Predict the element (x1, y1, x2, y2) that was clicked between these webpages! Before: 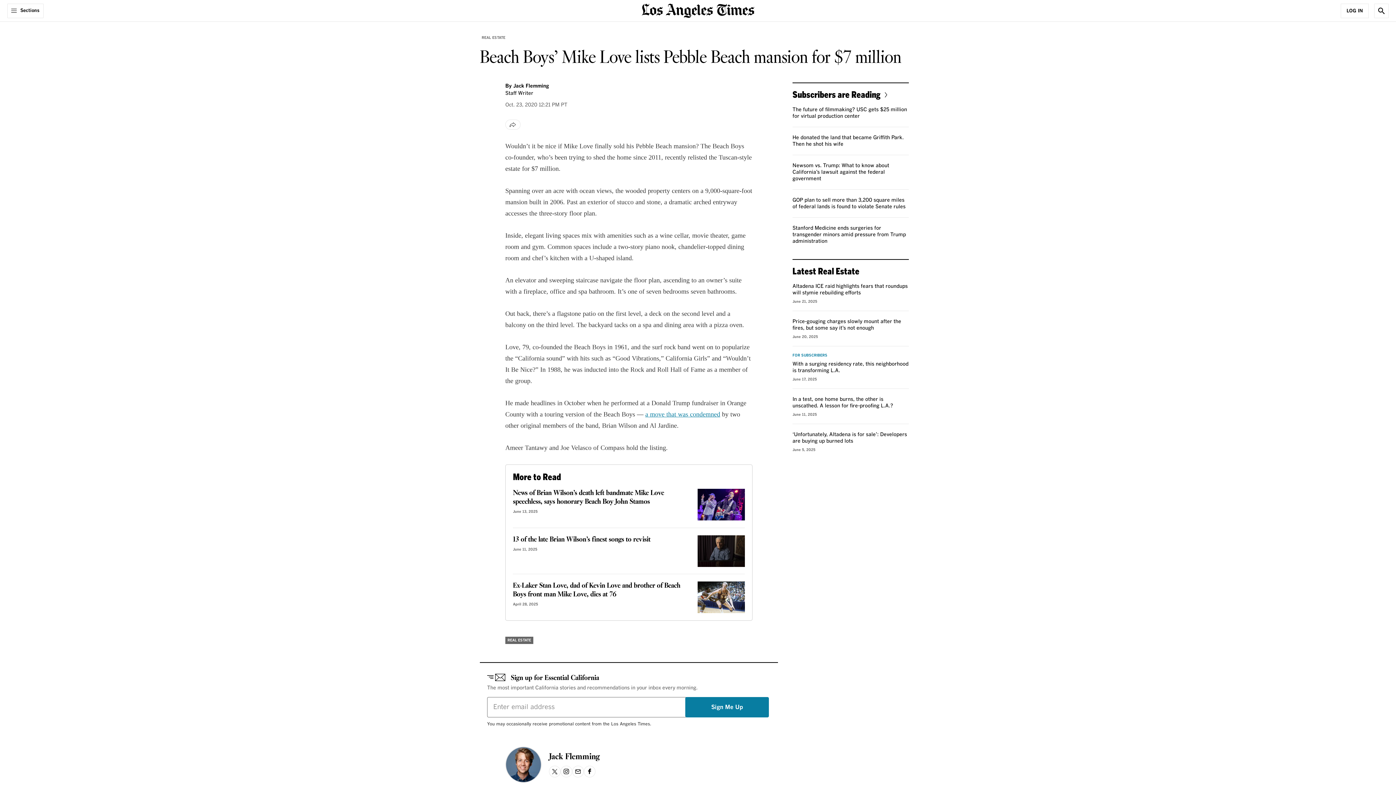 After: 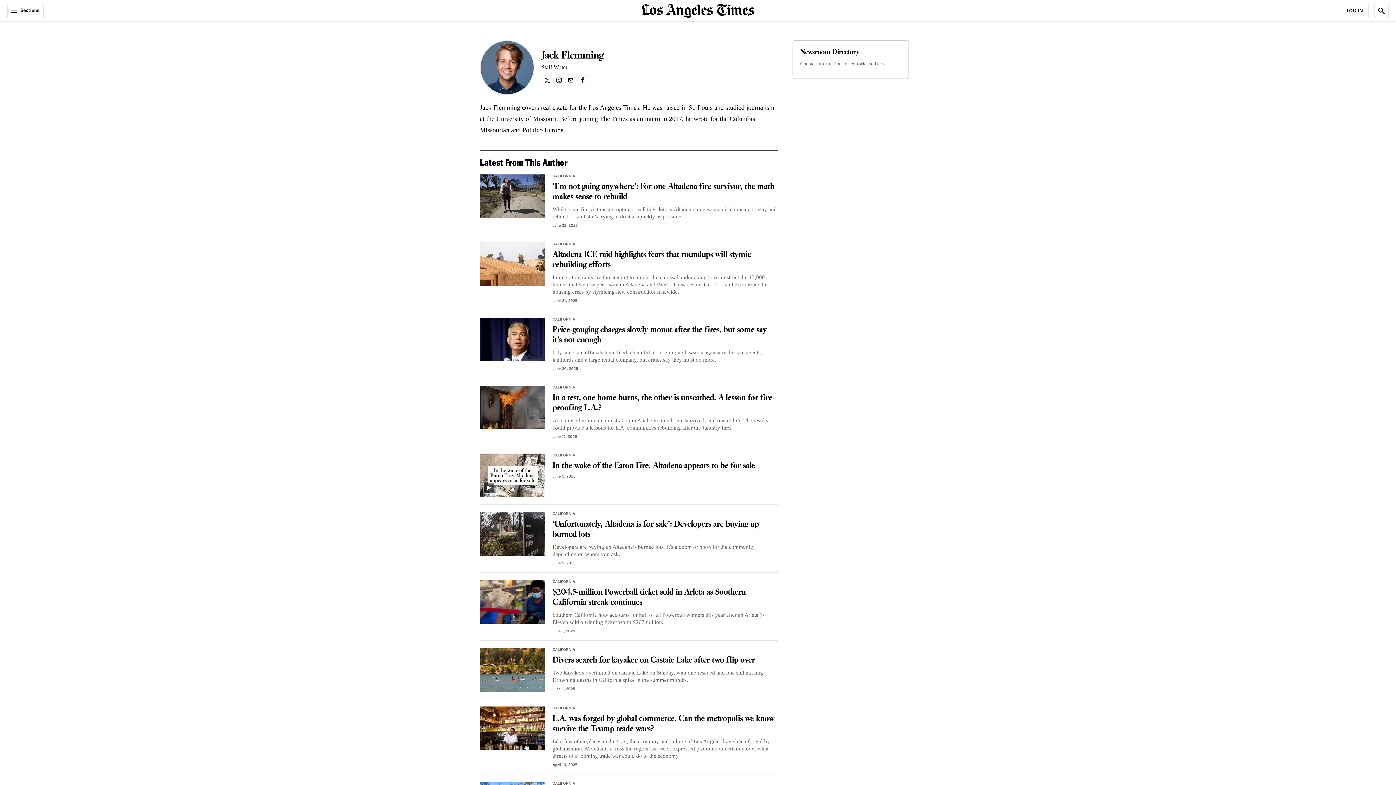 Action: bbox: (549, 751, 599, 763) label: Jack Flemming